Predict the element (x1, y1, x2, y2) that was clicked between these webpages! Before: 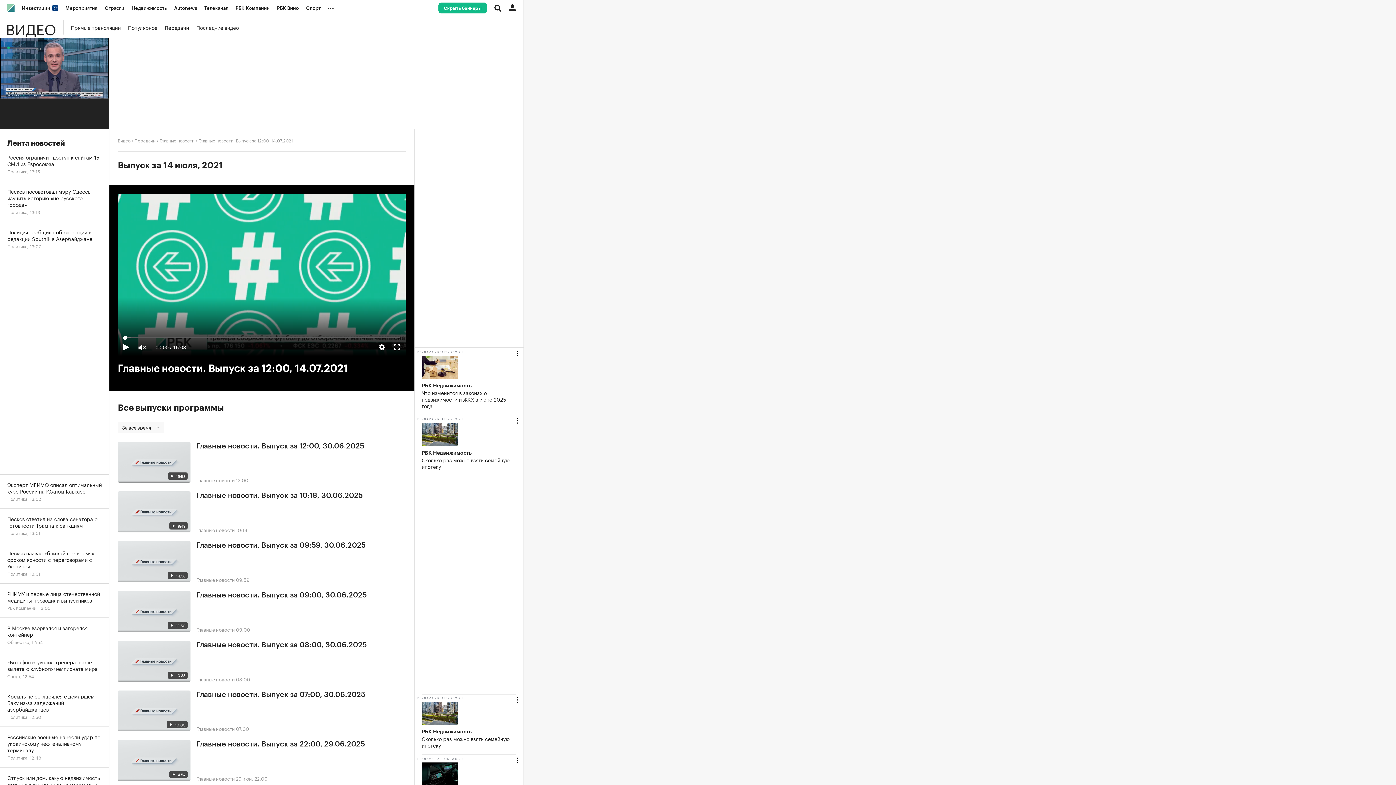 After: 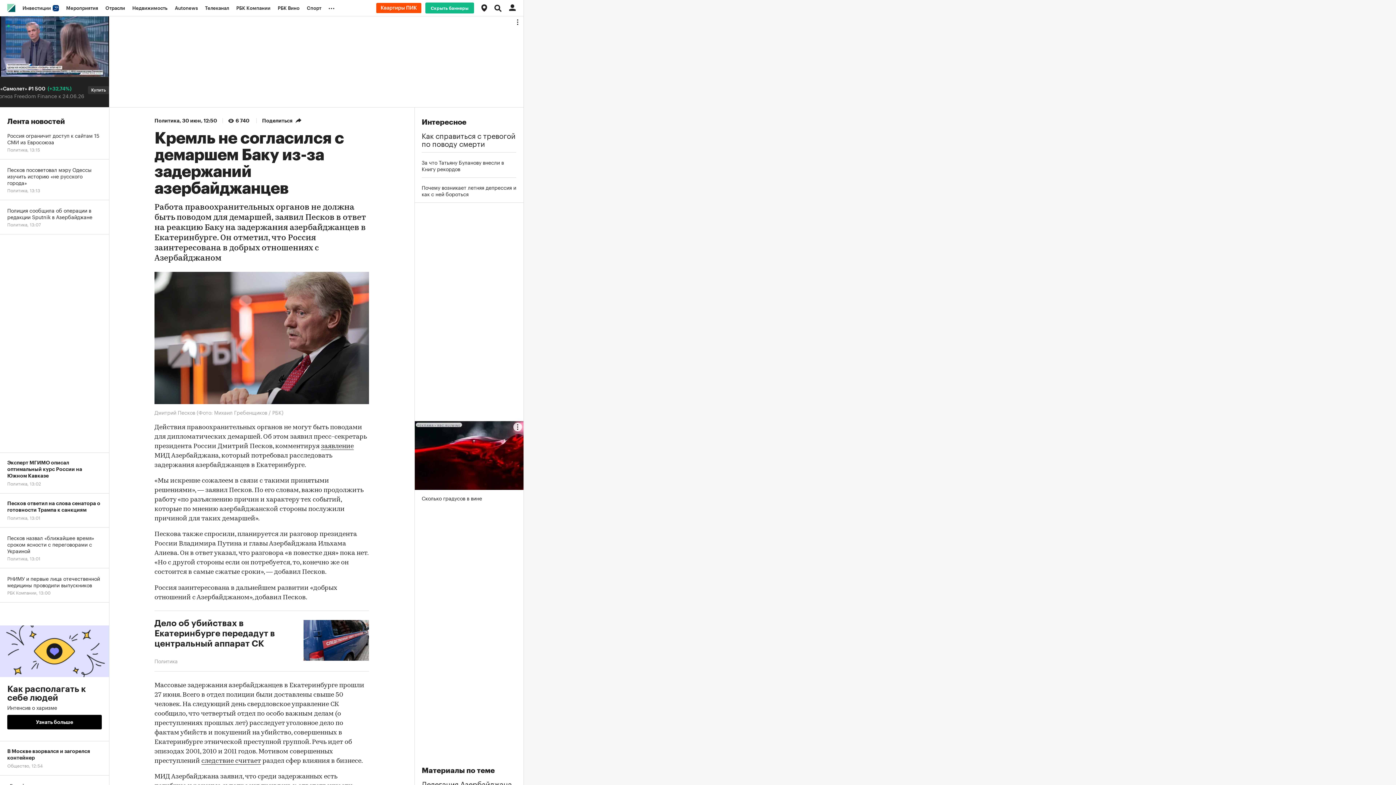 Action: label: Кремль не согласился с демаршем Баку из-за задержаний азербайджанцев
Политика, 12:50 bbox: (0, 686, 109, 727)